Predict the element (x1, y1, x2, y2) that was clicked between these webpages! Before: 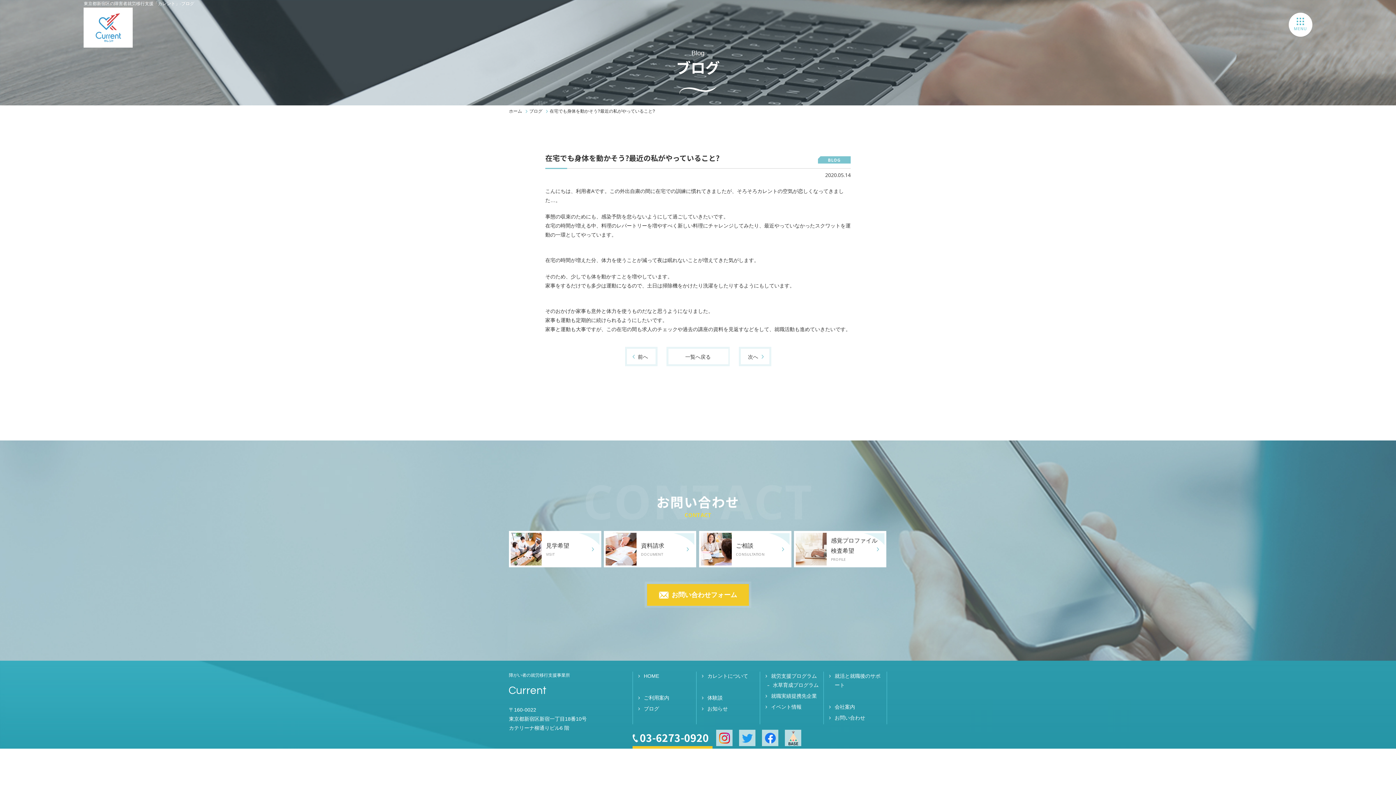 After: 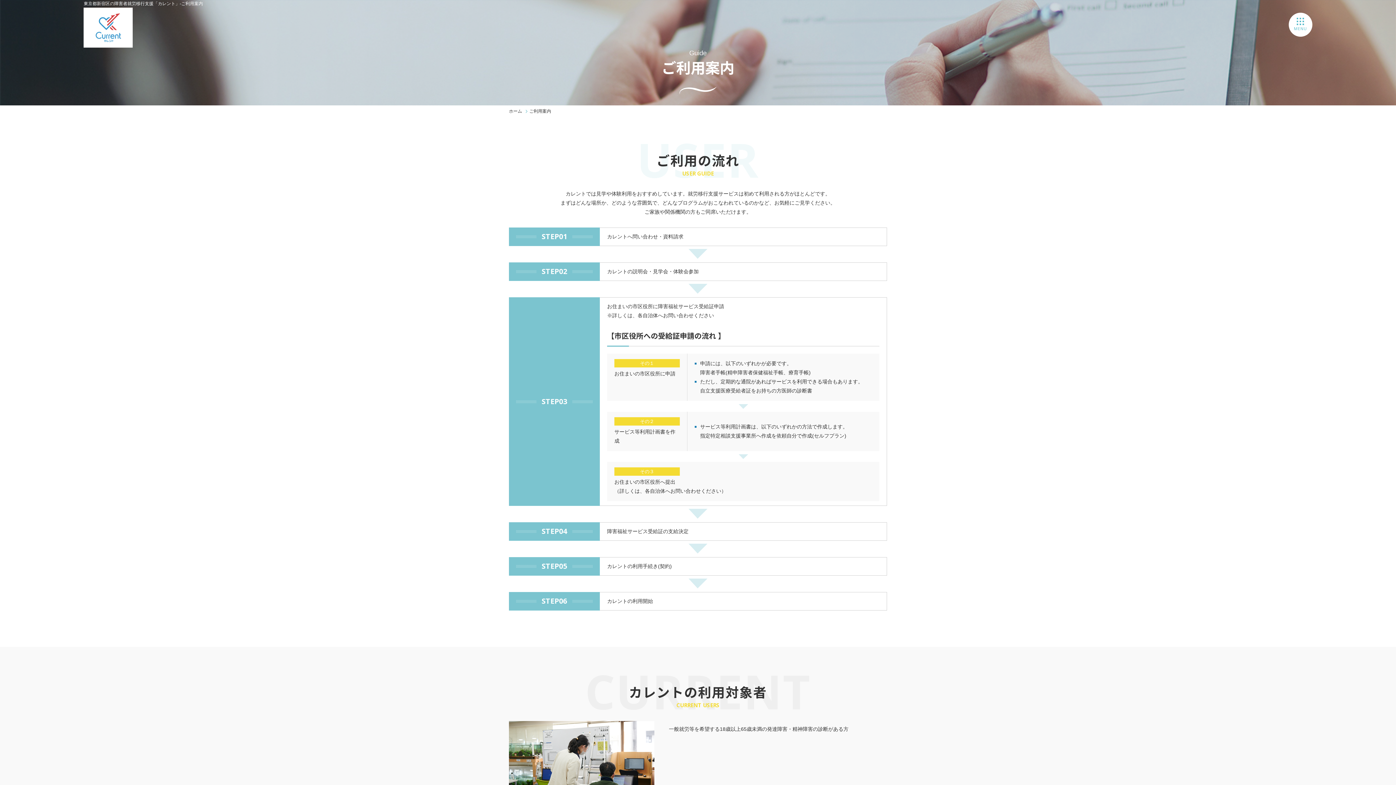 Action: label: ご利用案内 bbox: (638, 693, 669, 702)